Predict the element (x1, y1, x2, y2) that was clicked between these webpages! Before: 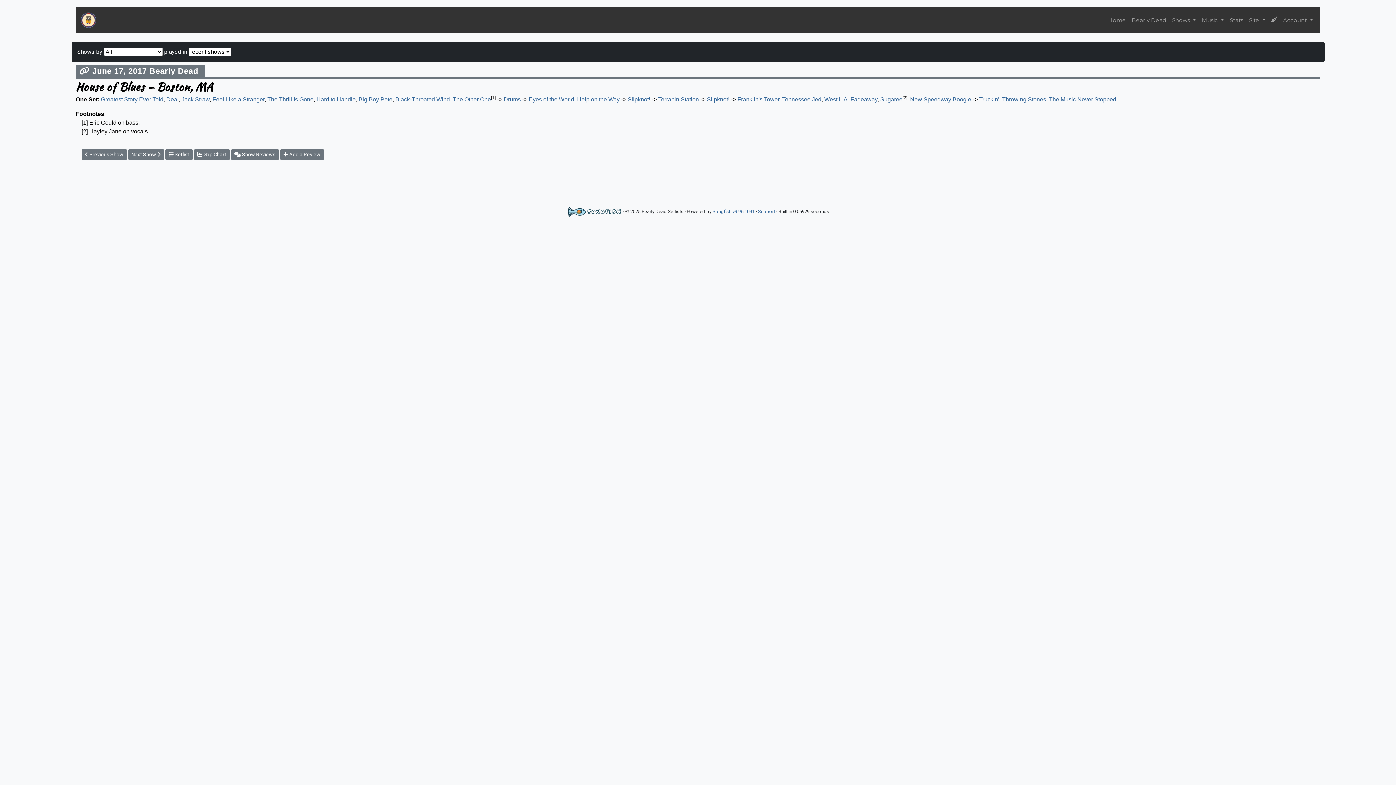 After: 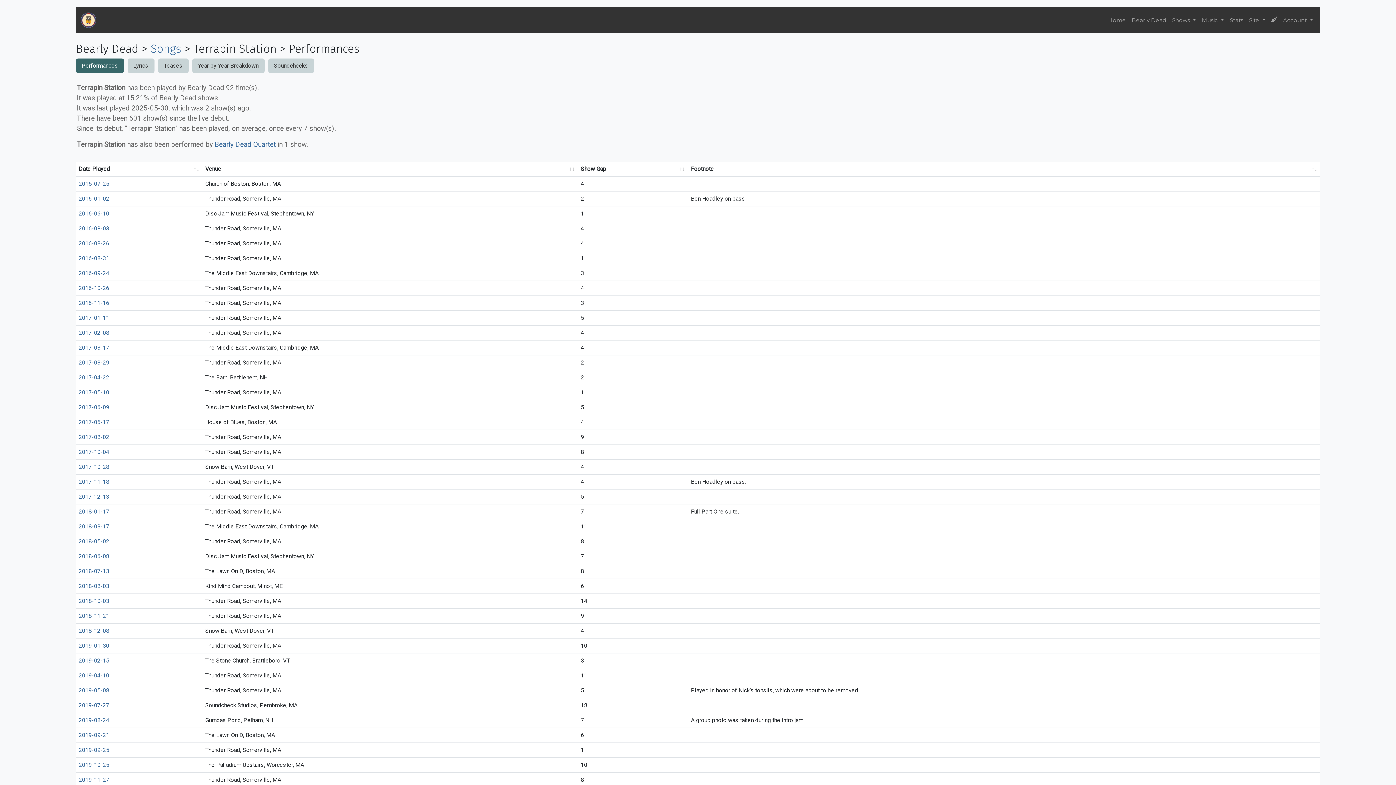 Action: bbox: (658, 96, 699, 102) label: Terrapin Station